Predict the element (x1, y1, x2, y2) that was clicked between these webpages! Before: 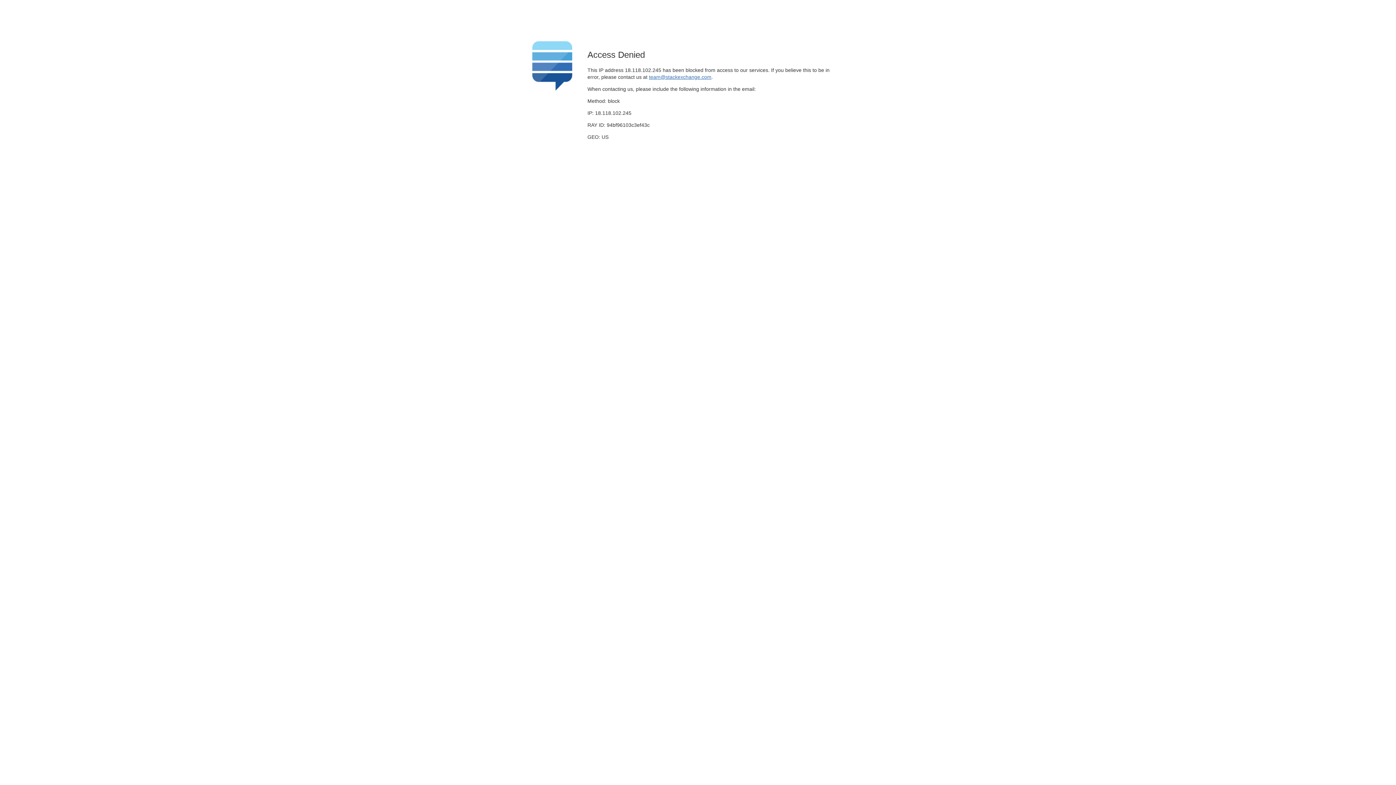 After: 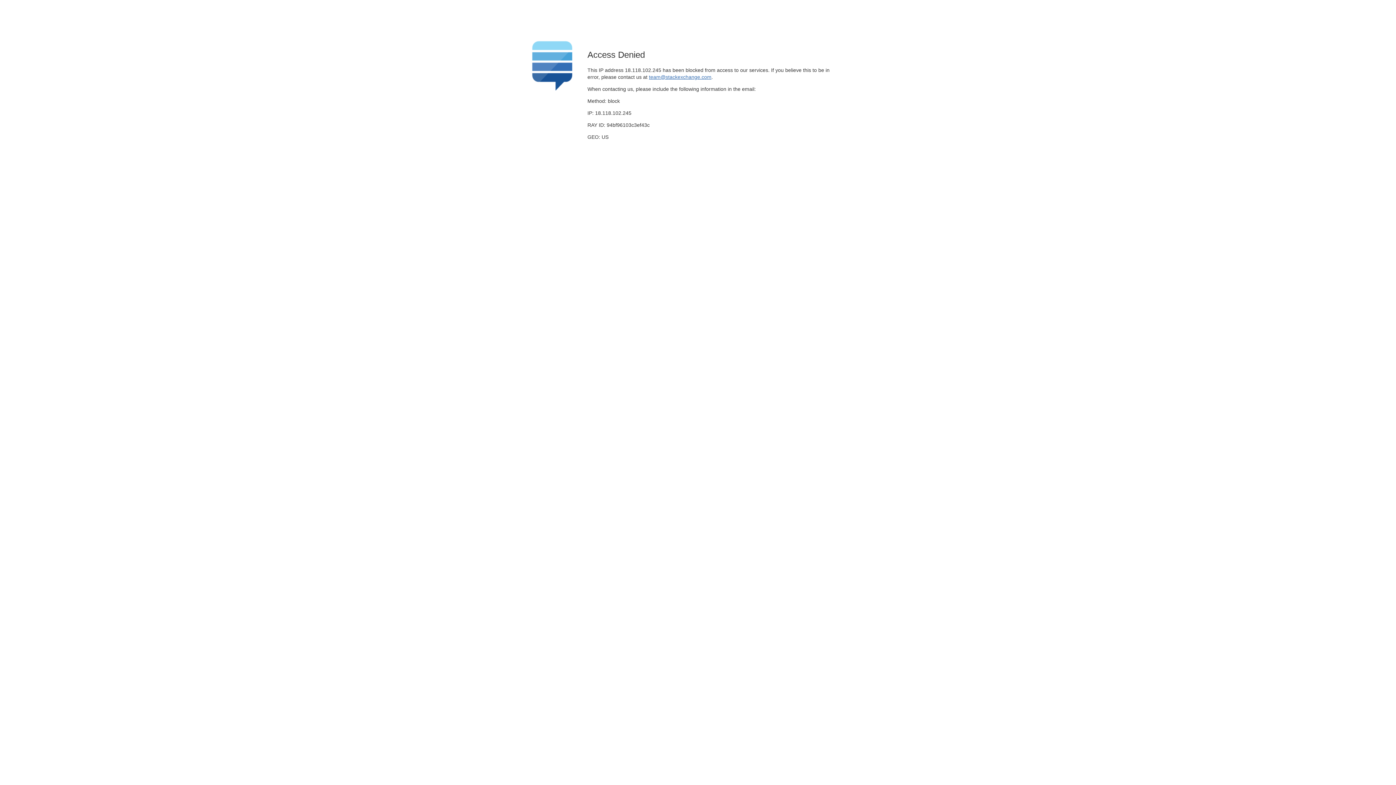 Action: bbox: (649, 74, 711, 79) label: team@stackexchange.com